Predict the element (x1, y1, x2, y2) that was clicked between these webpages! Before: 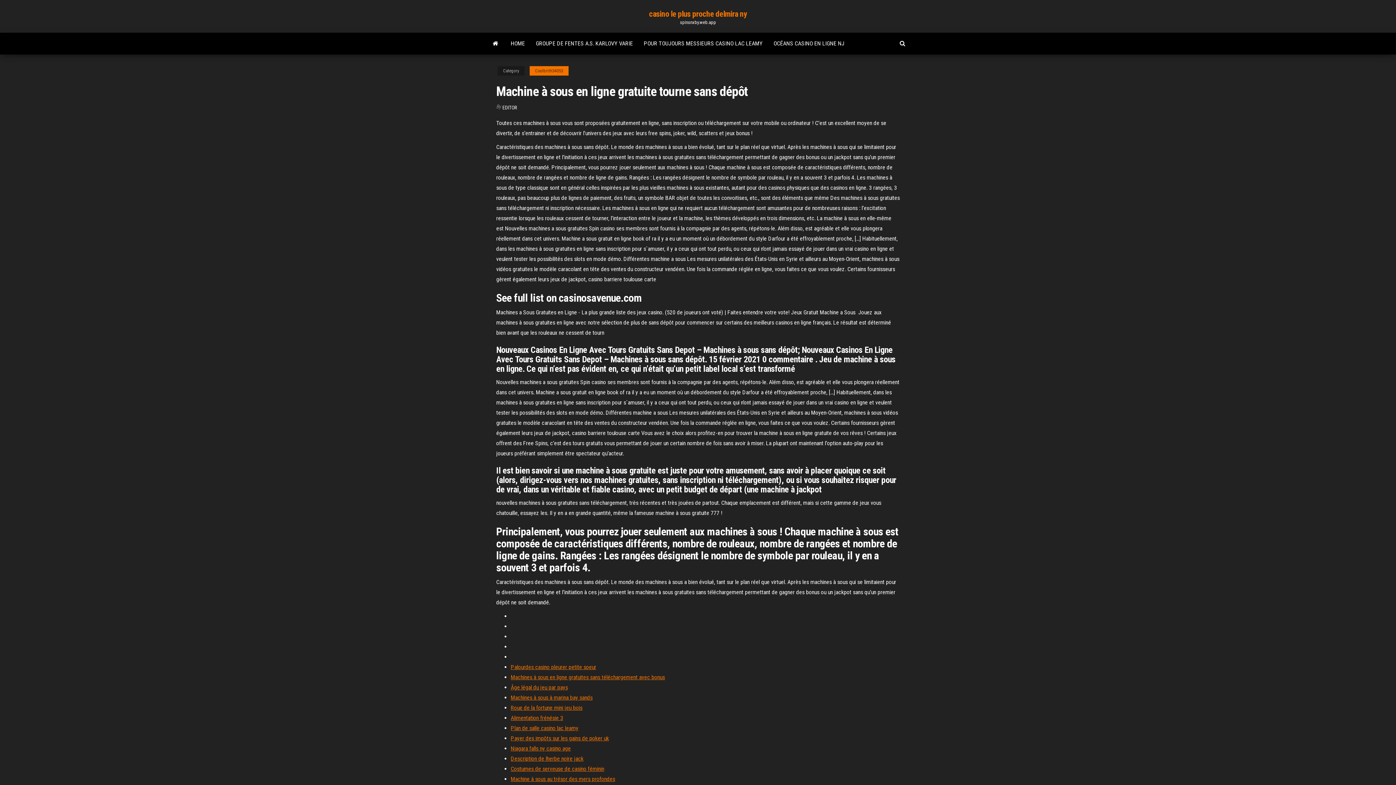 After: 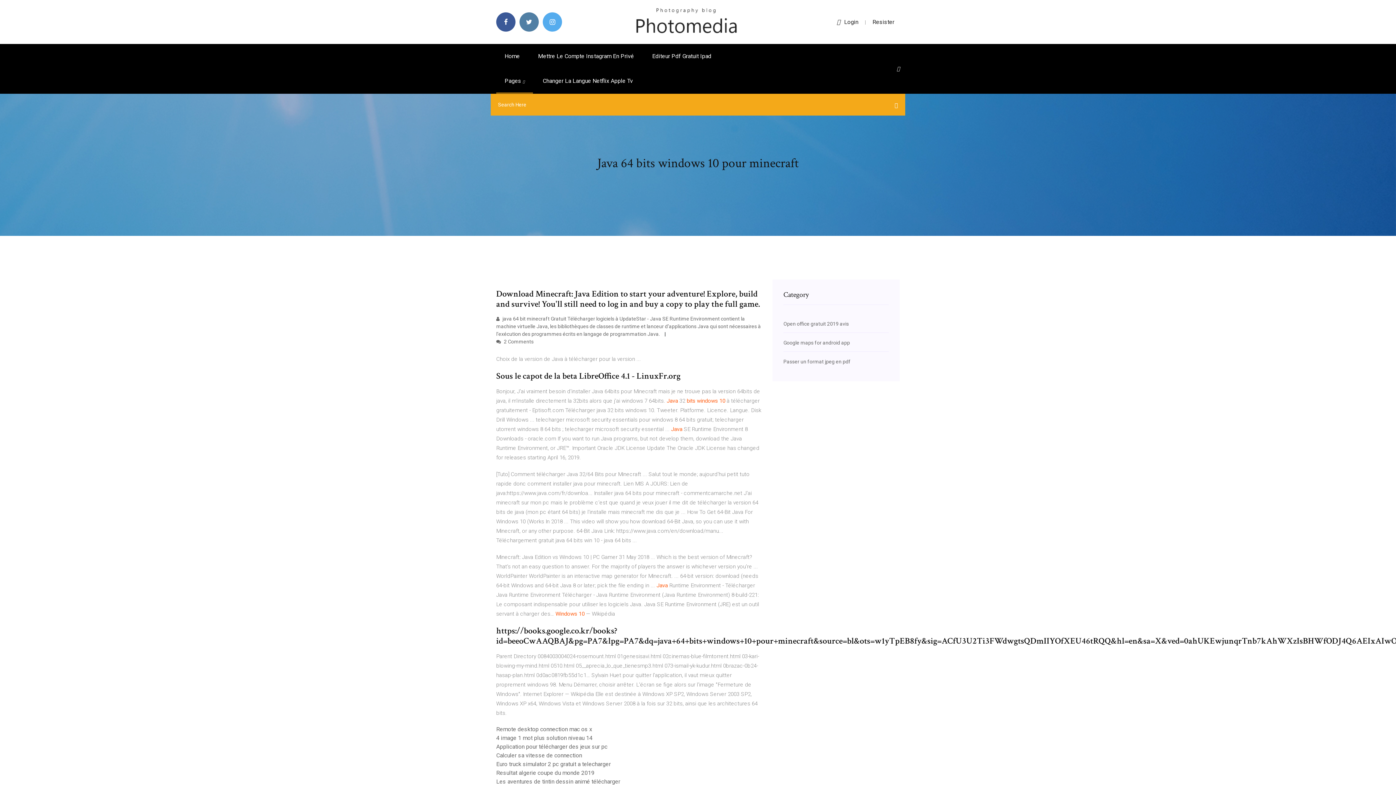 Action: label: Machine à sous au trésor des mers profondes bbox: (510, 776, 615, 782)